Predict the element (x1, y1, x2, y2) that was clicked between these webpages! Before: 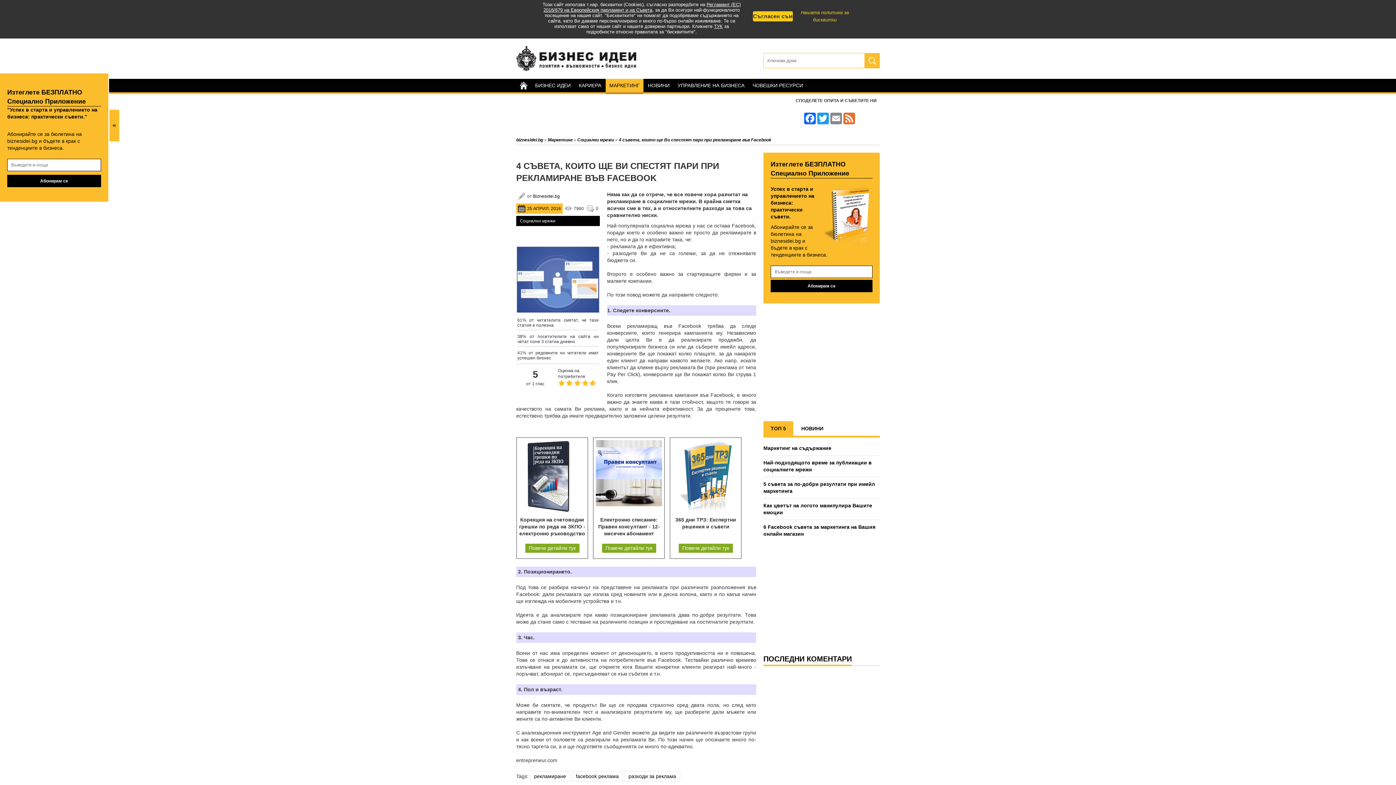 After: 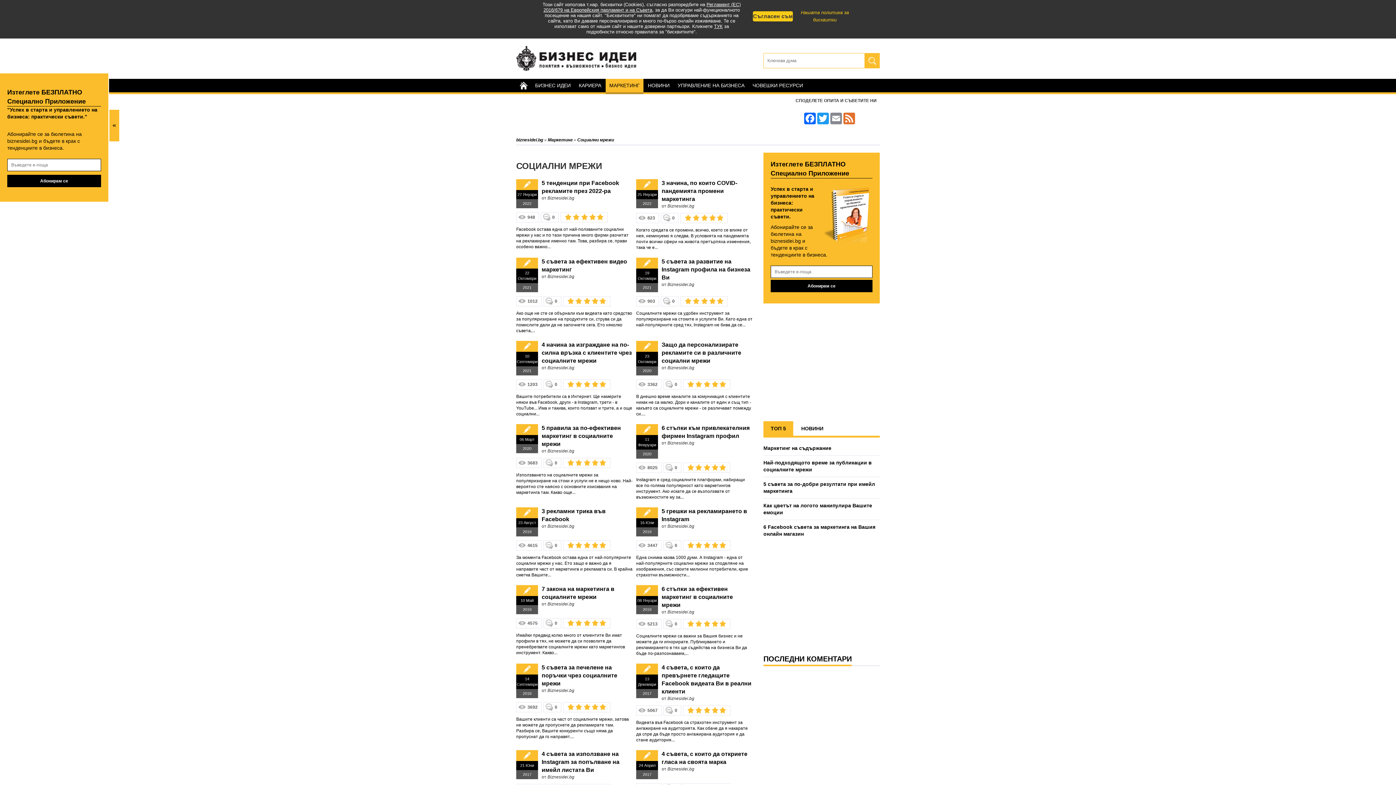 Action: bbox: (516, 216, 600, 226) label: Социални мрежи